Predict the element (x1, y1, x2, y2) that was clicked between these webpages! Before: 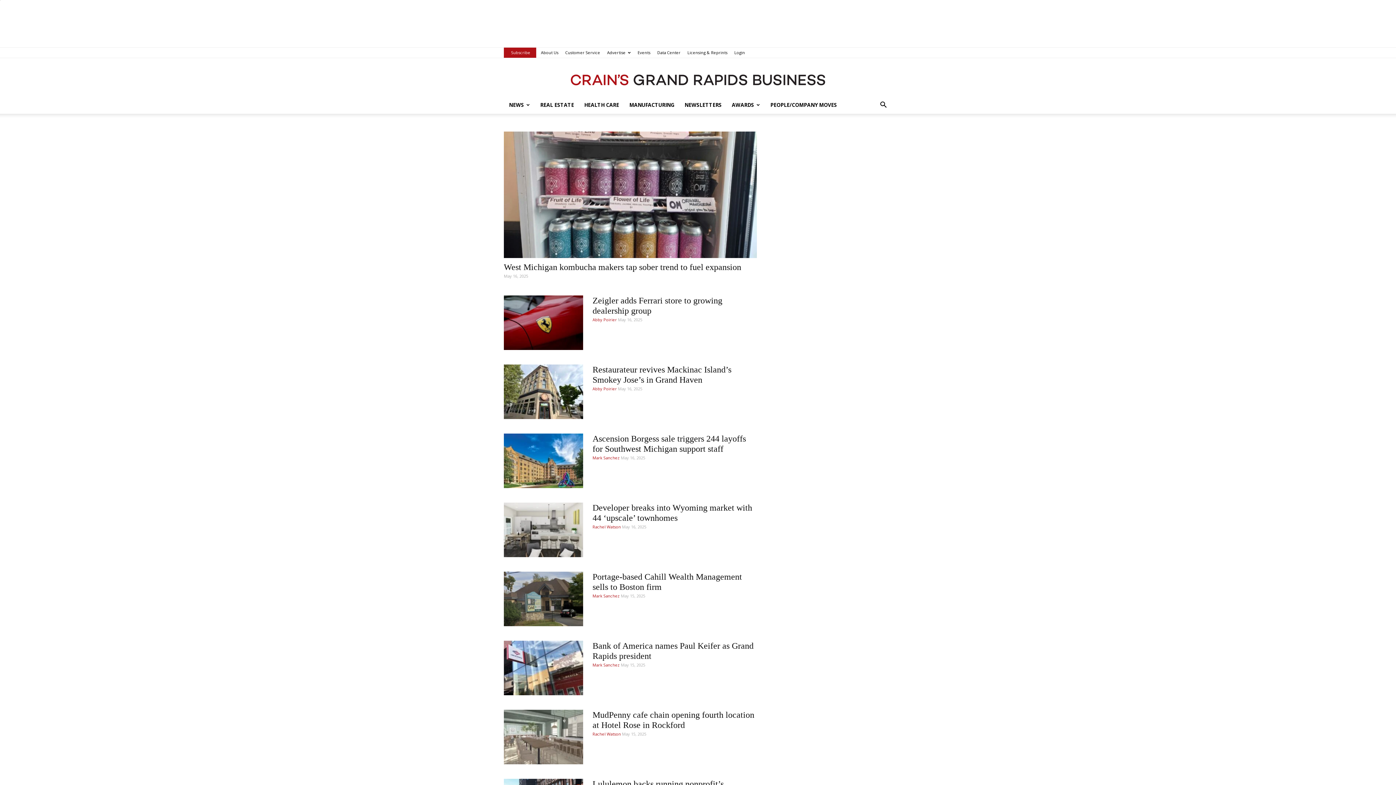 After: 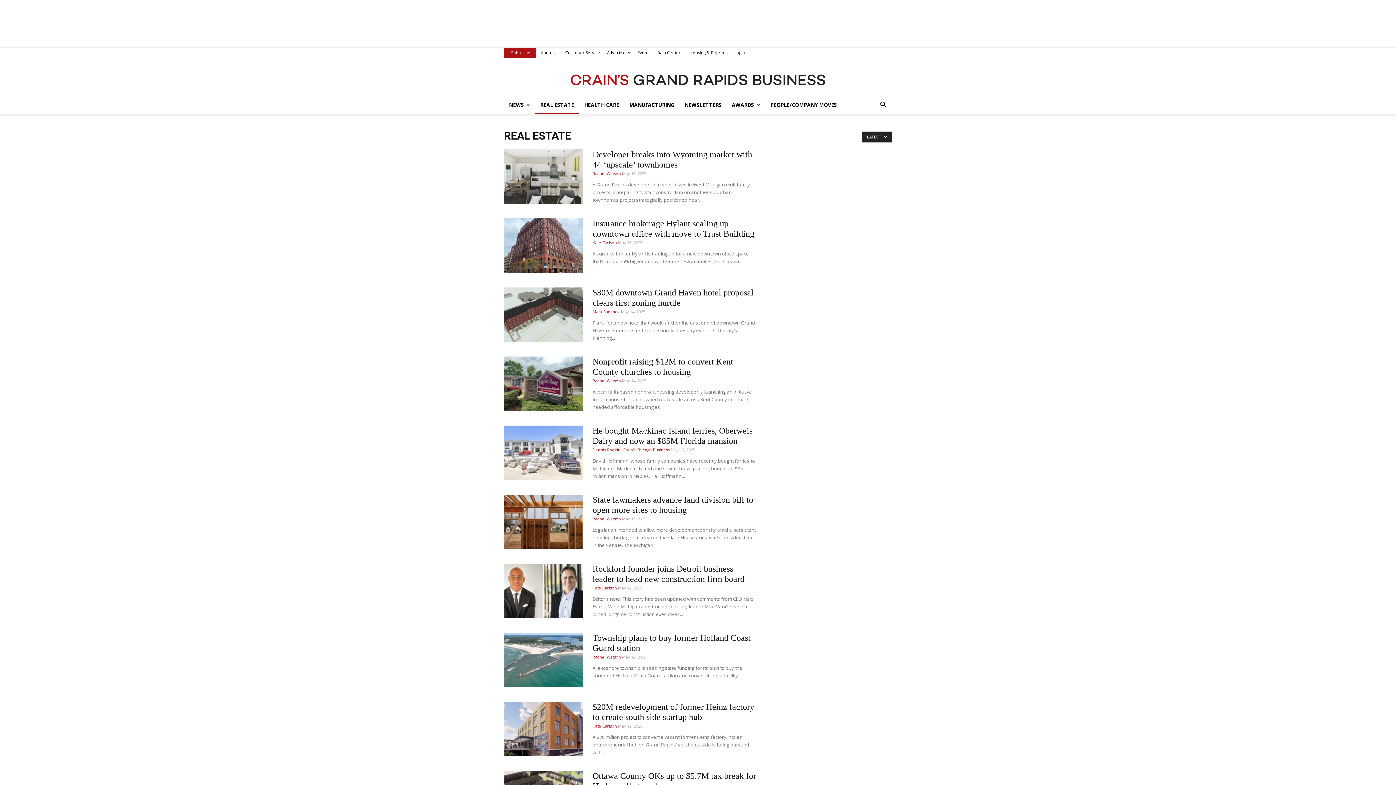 Action: label: REAL ESTATE bbox: (535, 96, 579, 113)